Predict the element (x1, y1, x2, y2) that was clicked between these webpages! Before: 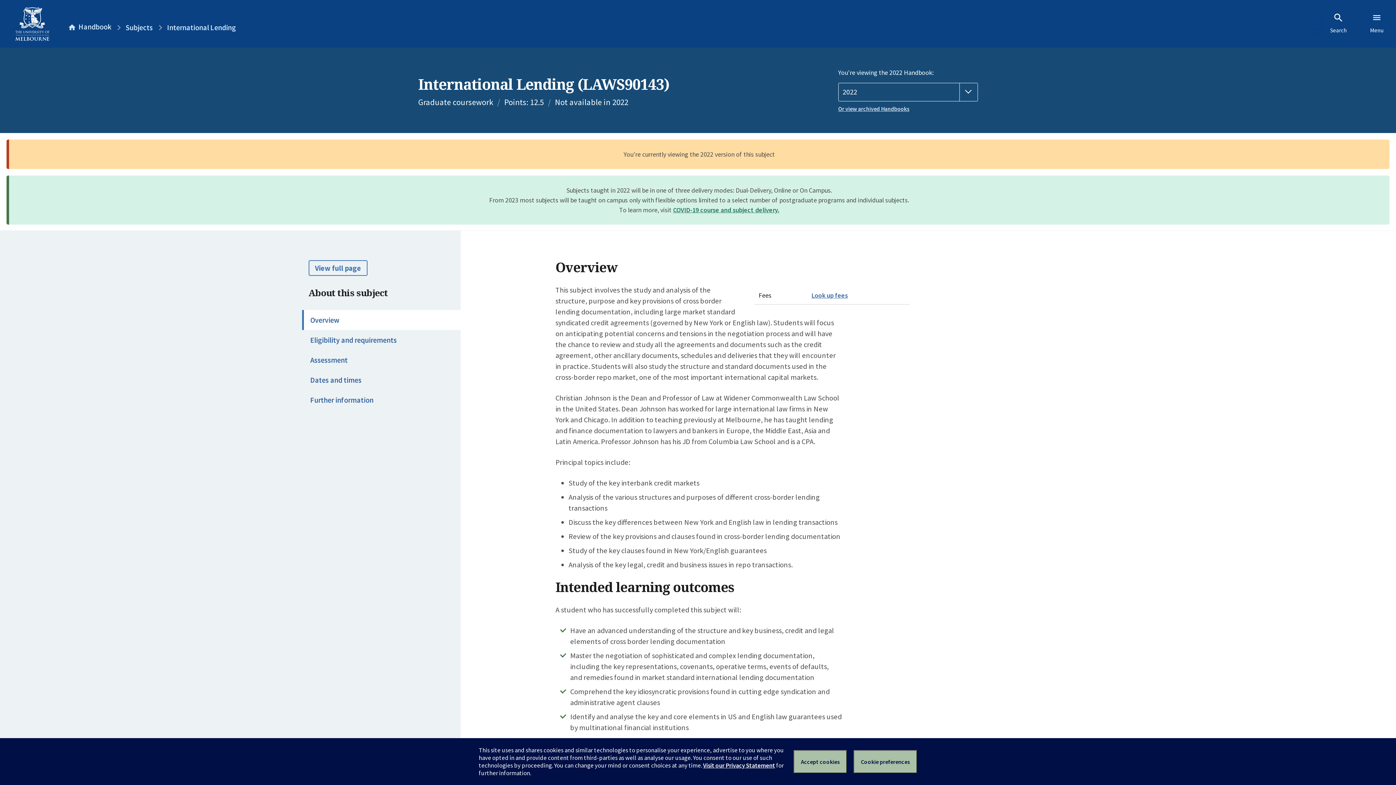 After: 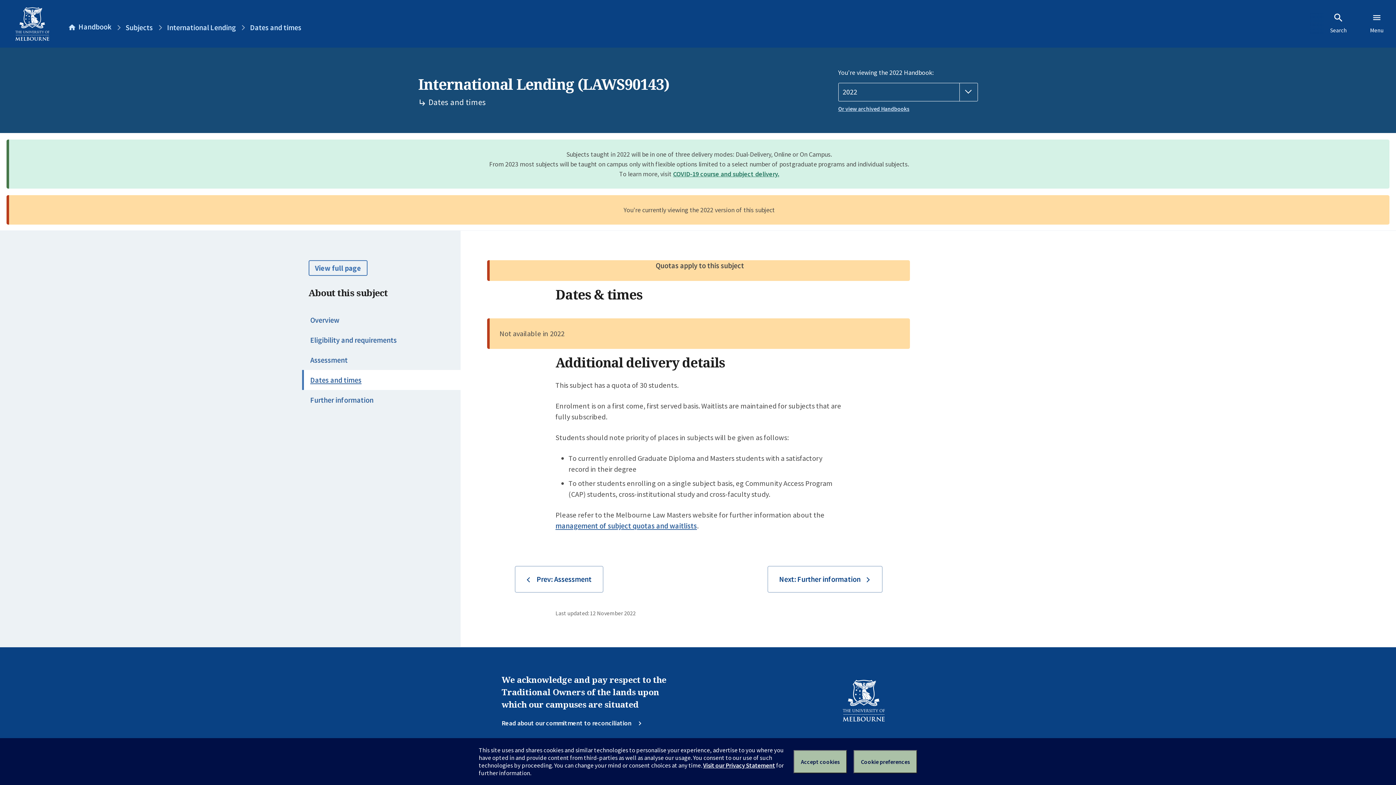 Action: label: Dates and times bbox: (302, 370, 460, 390)